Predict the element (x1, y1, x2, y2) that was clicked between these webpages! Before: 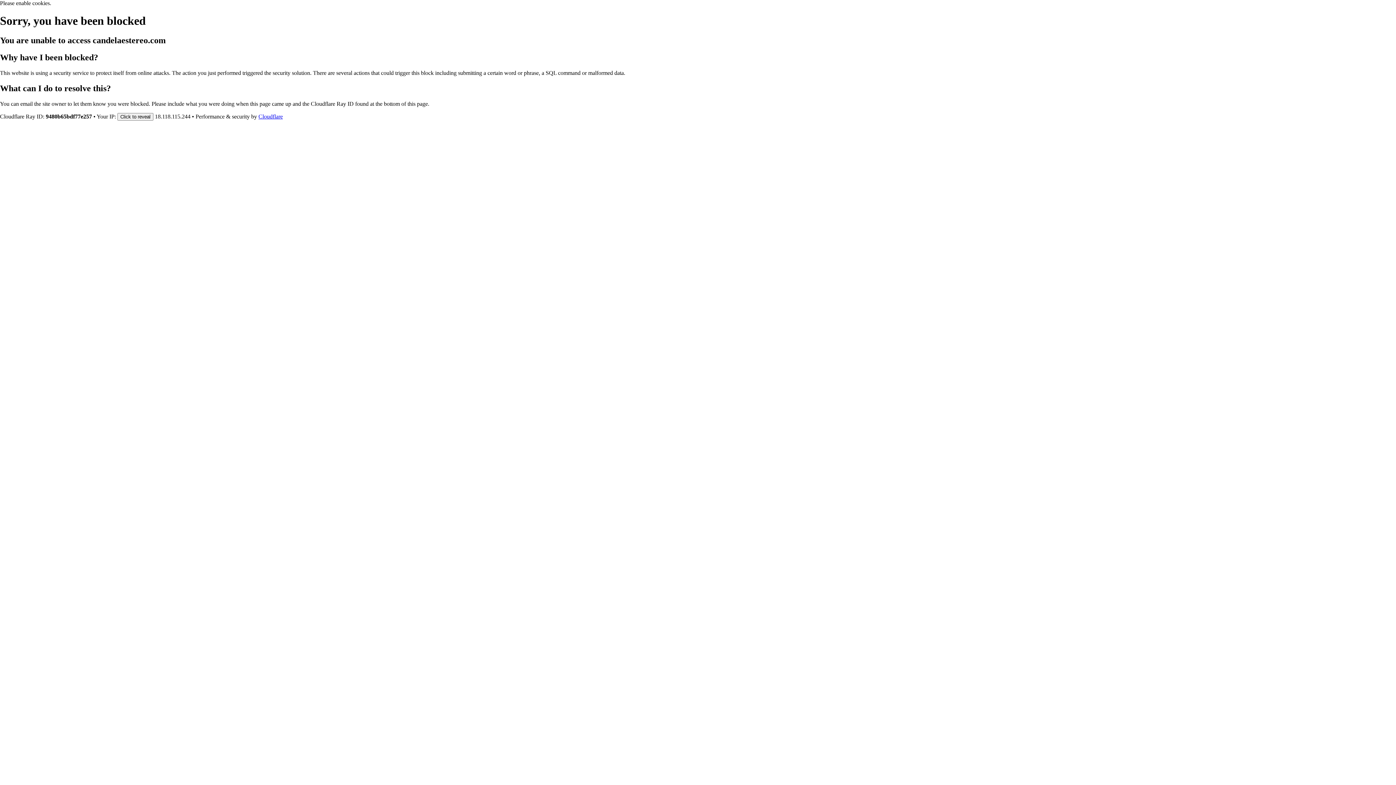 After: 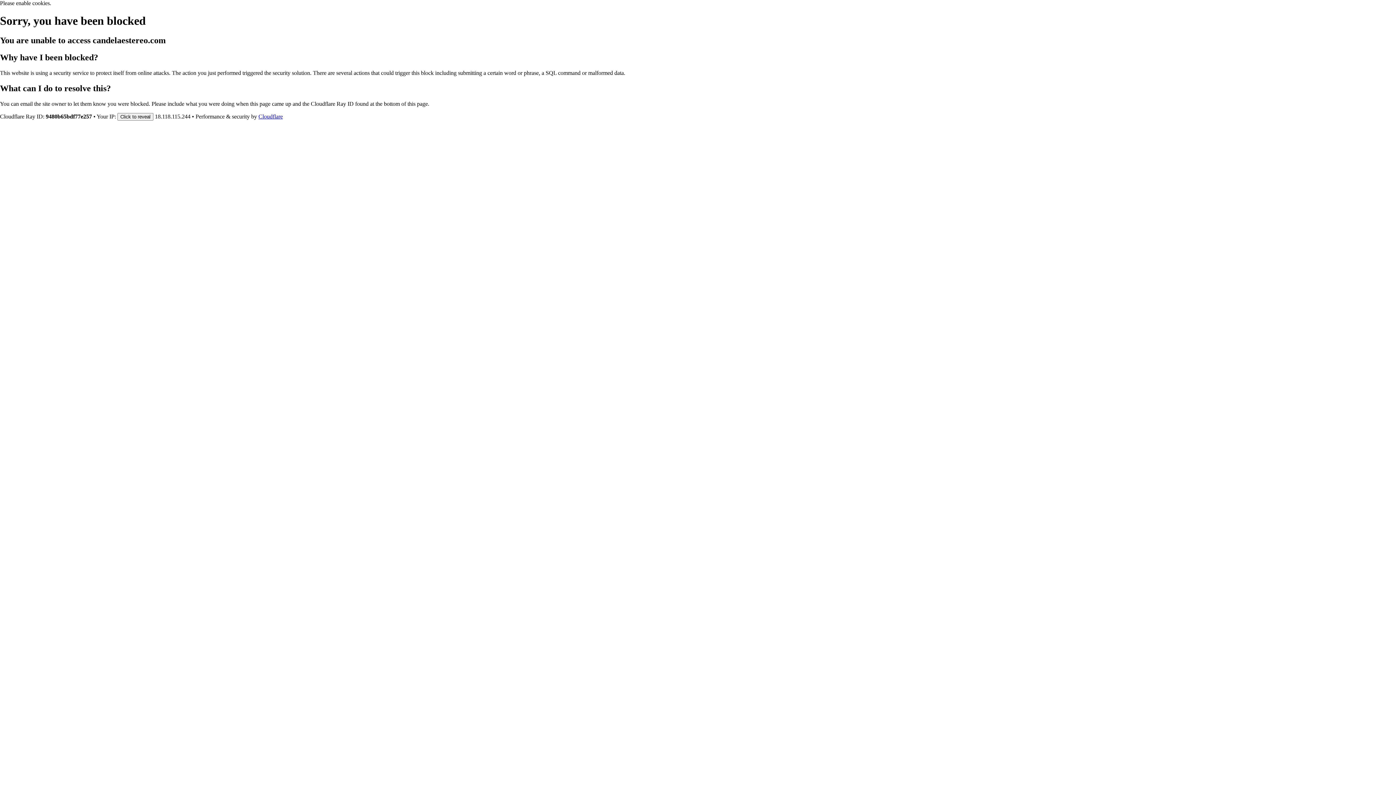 Action: bbox: (258, 113, 282, 119) label: Cloudflare